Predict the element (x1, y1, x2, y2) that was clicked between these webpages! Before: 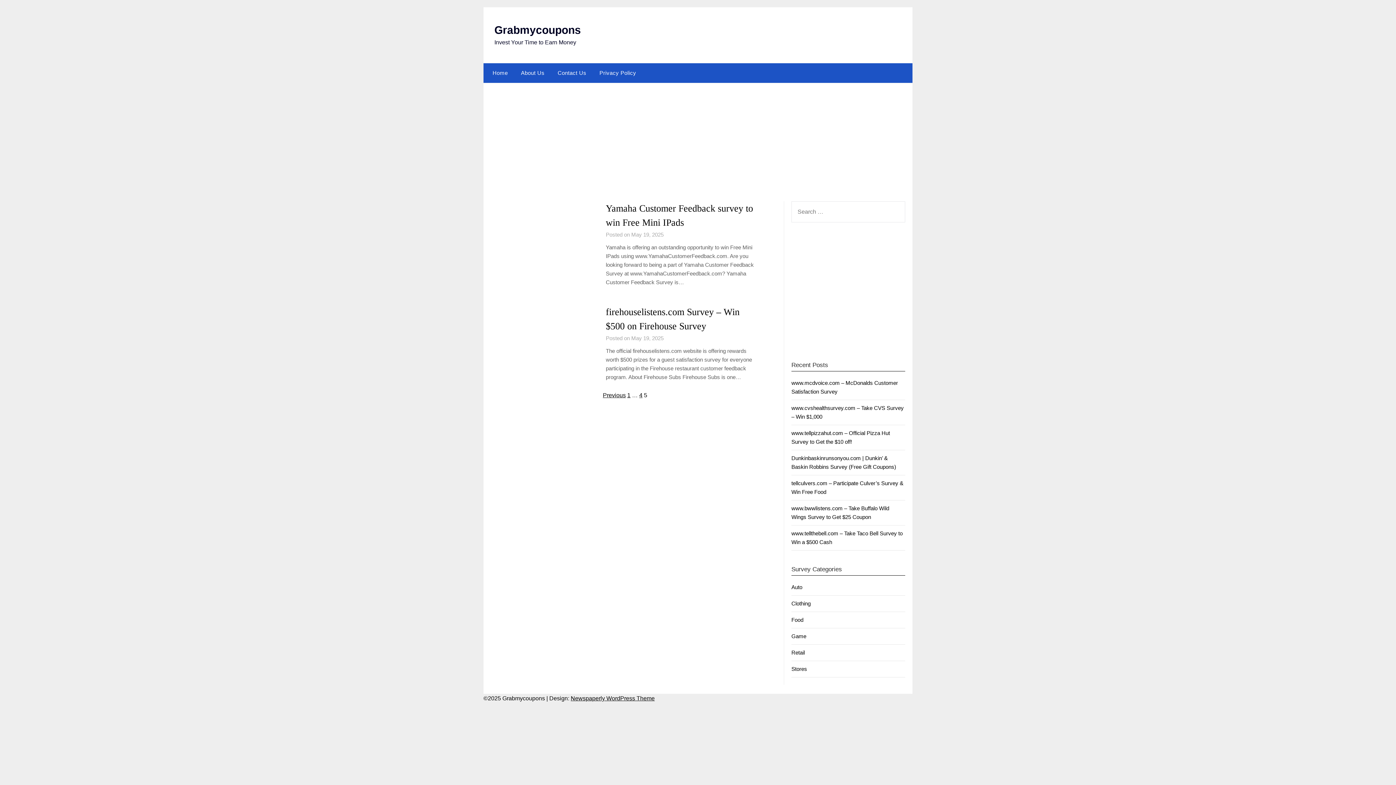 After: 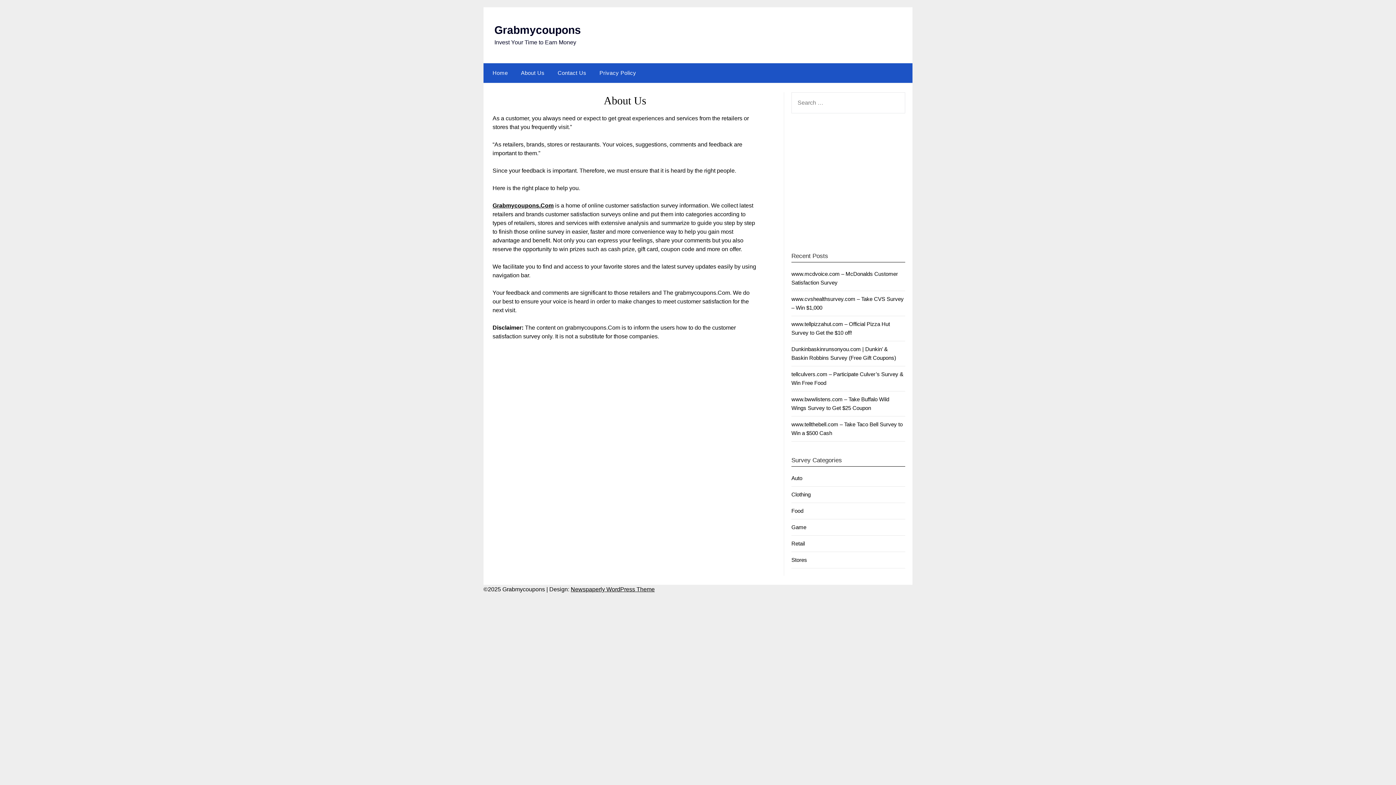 Action: label: About Us bbox: (515, 63, 550, 82)